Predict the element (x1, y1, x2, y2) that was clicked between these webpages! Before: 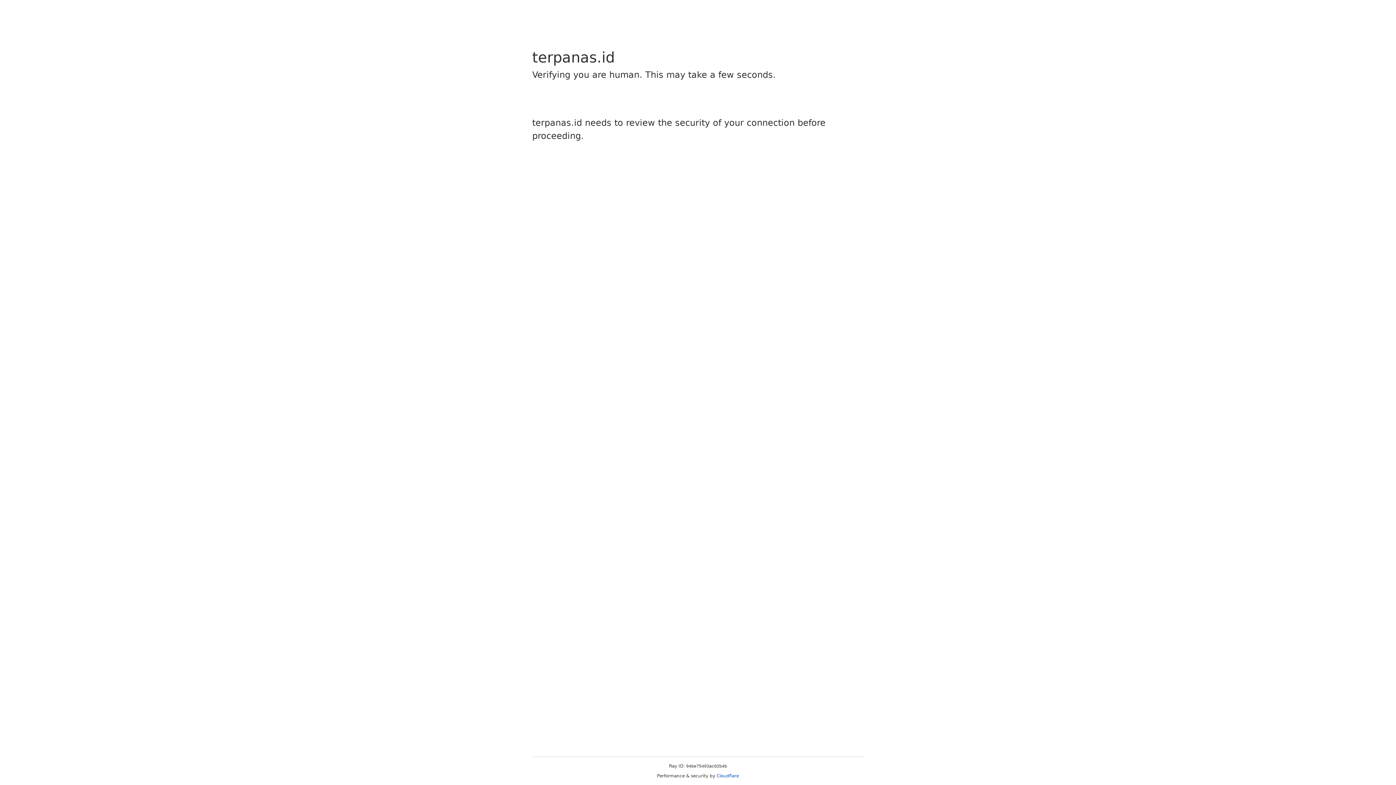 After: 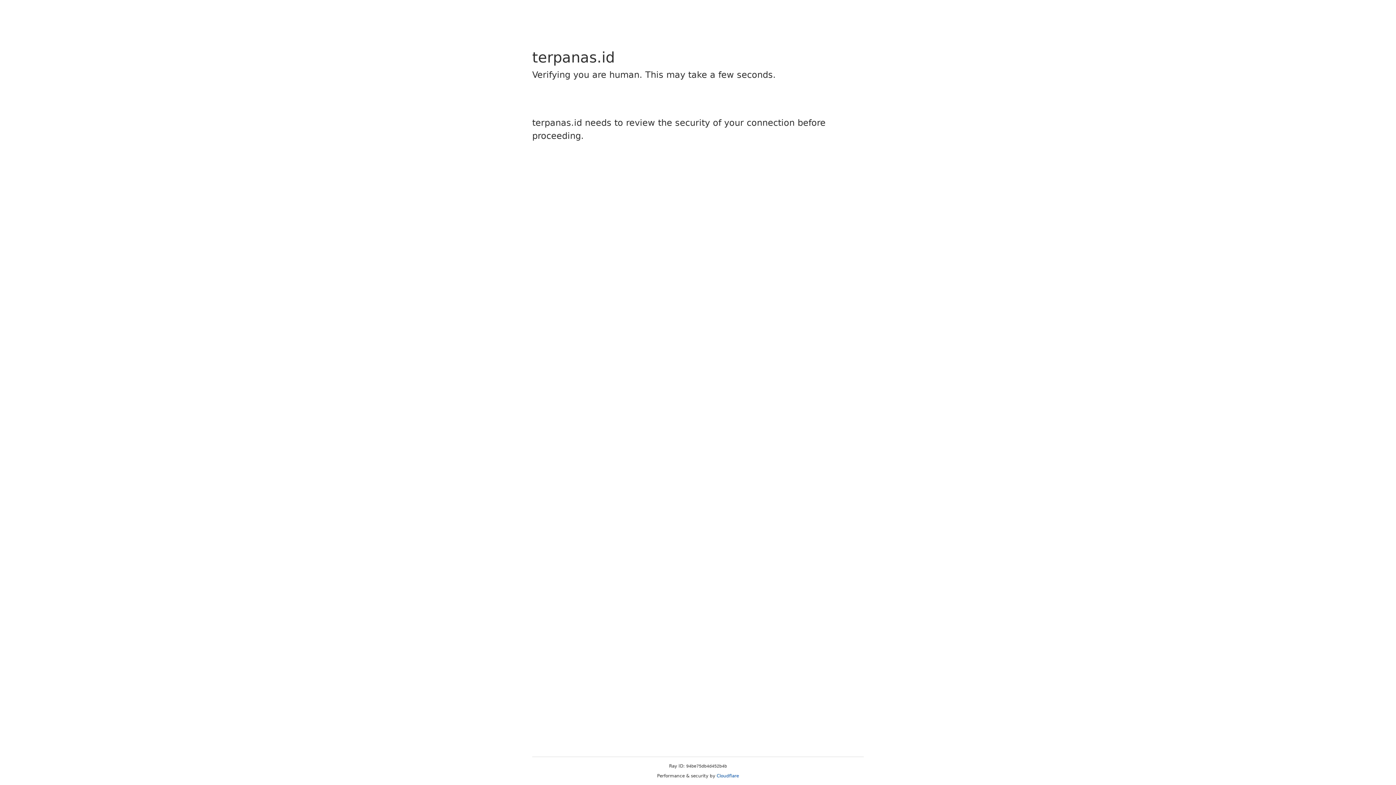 Action: label: Cloudflare bbox: (716, 773, 739, 778)